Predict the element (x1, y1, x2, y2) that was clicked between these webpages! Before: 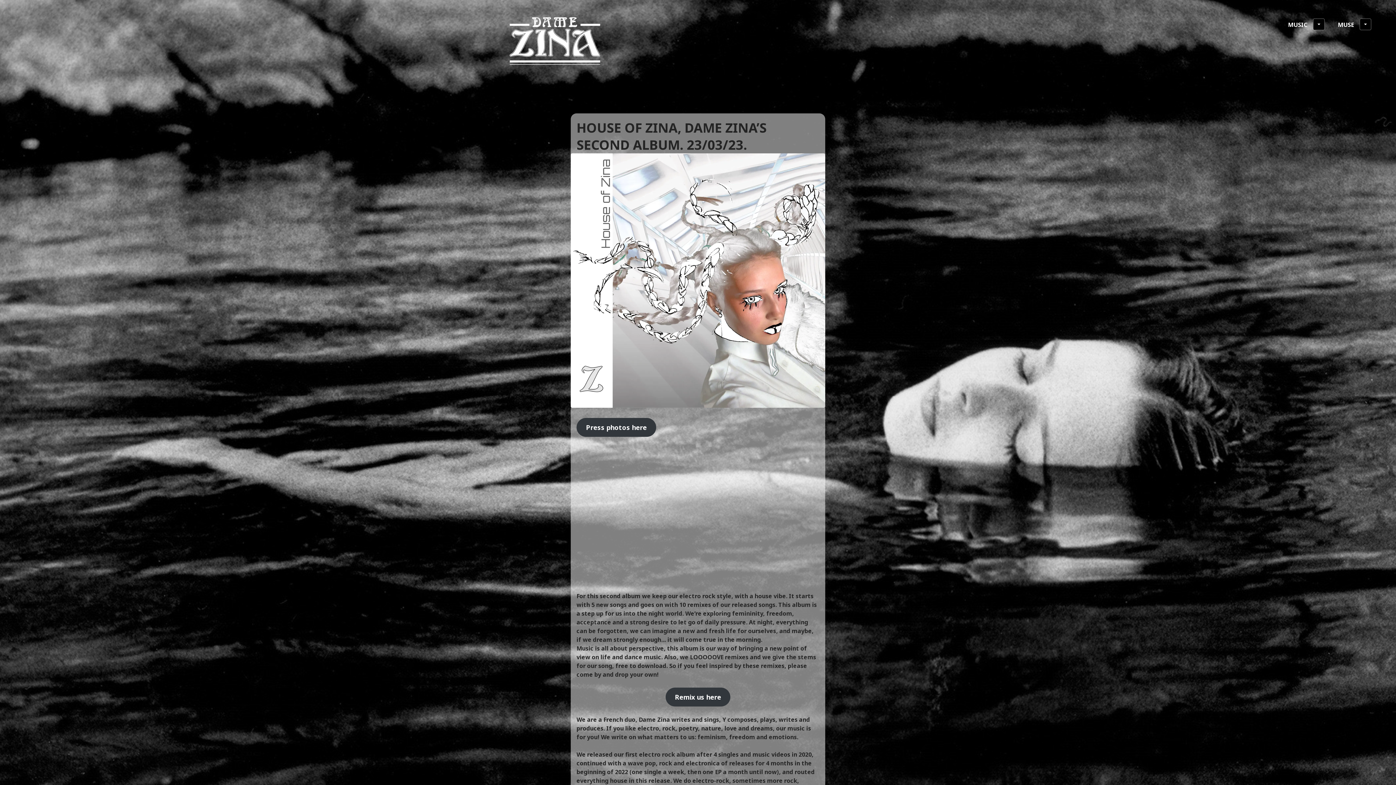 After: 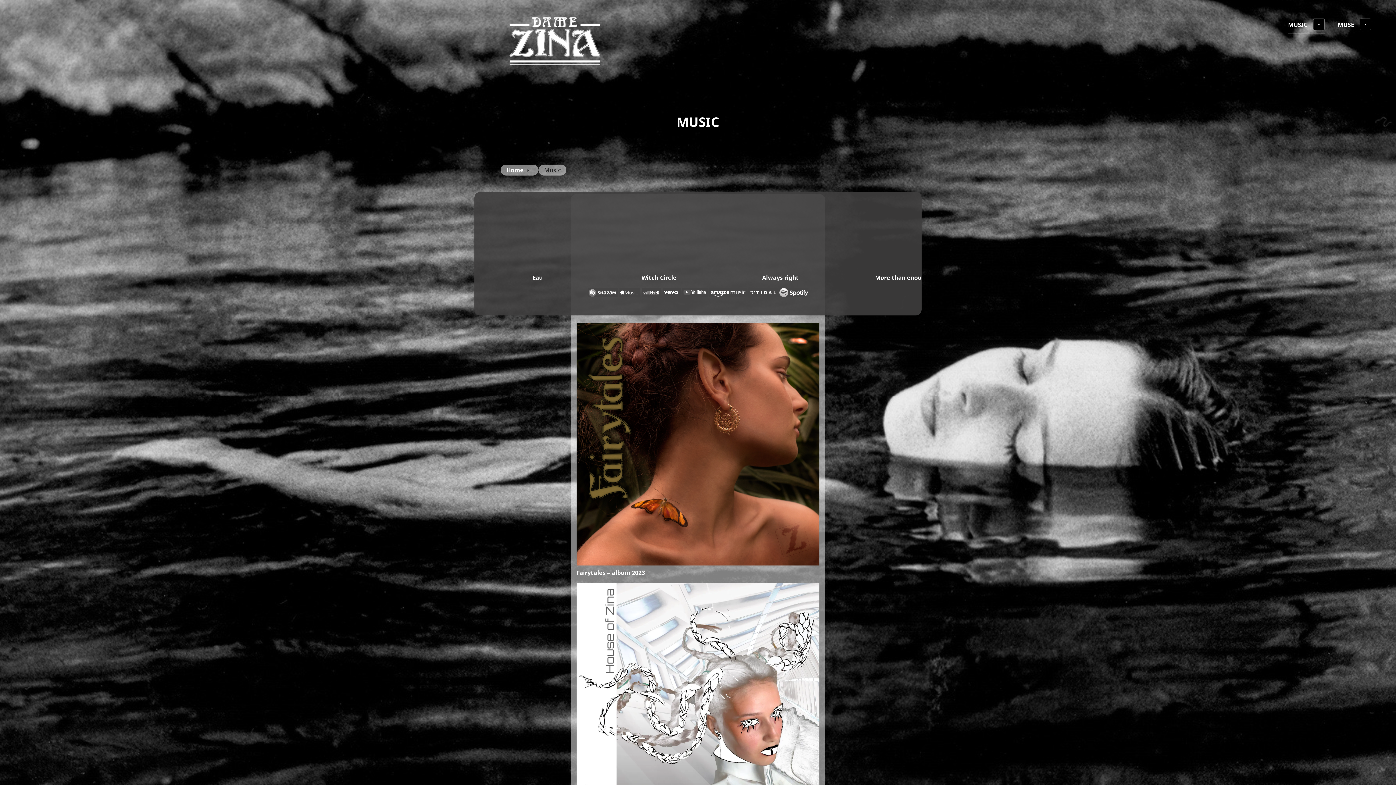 Action: label: MUSIC bbox: (1288, 16, 1325, 33)